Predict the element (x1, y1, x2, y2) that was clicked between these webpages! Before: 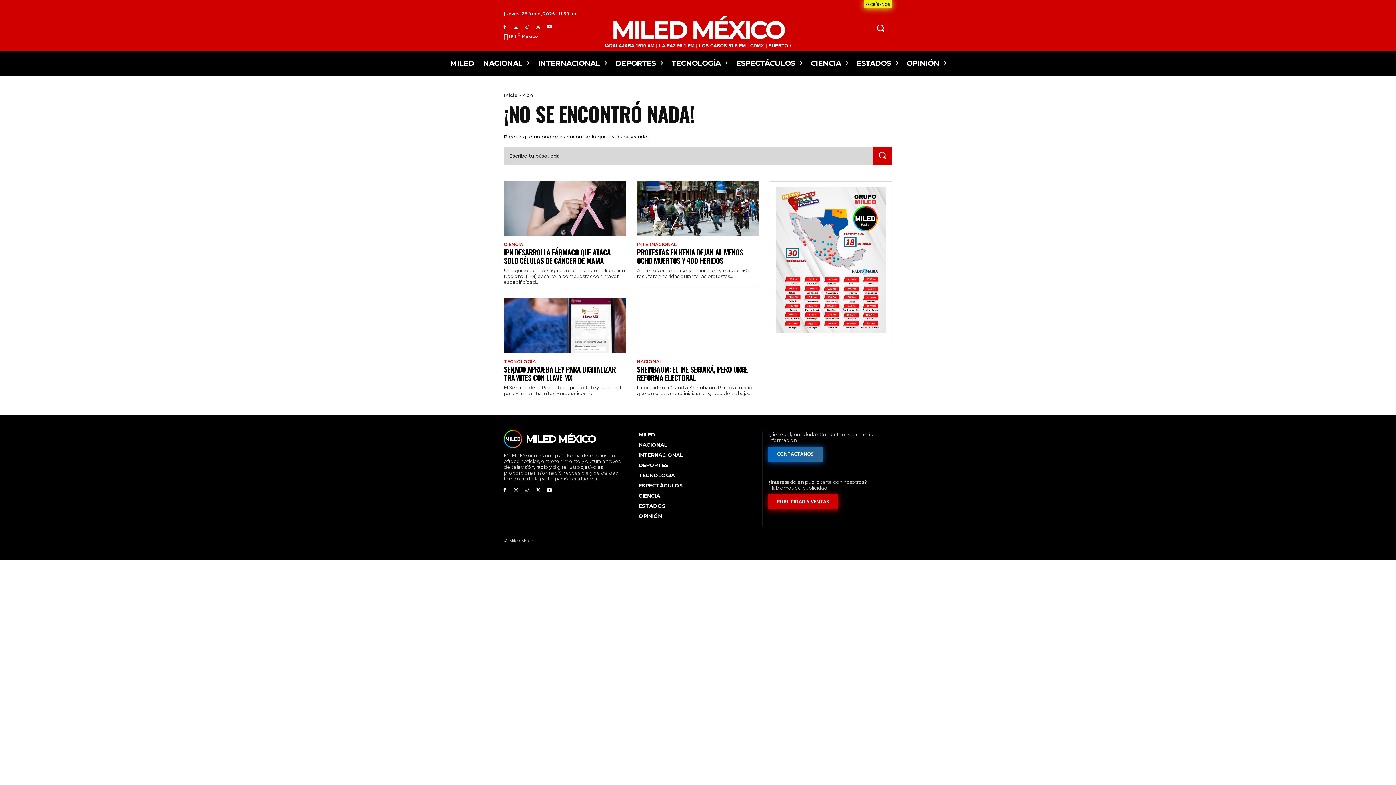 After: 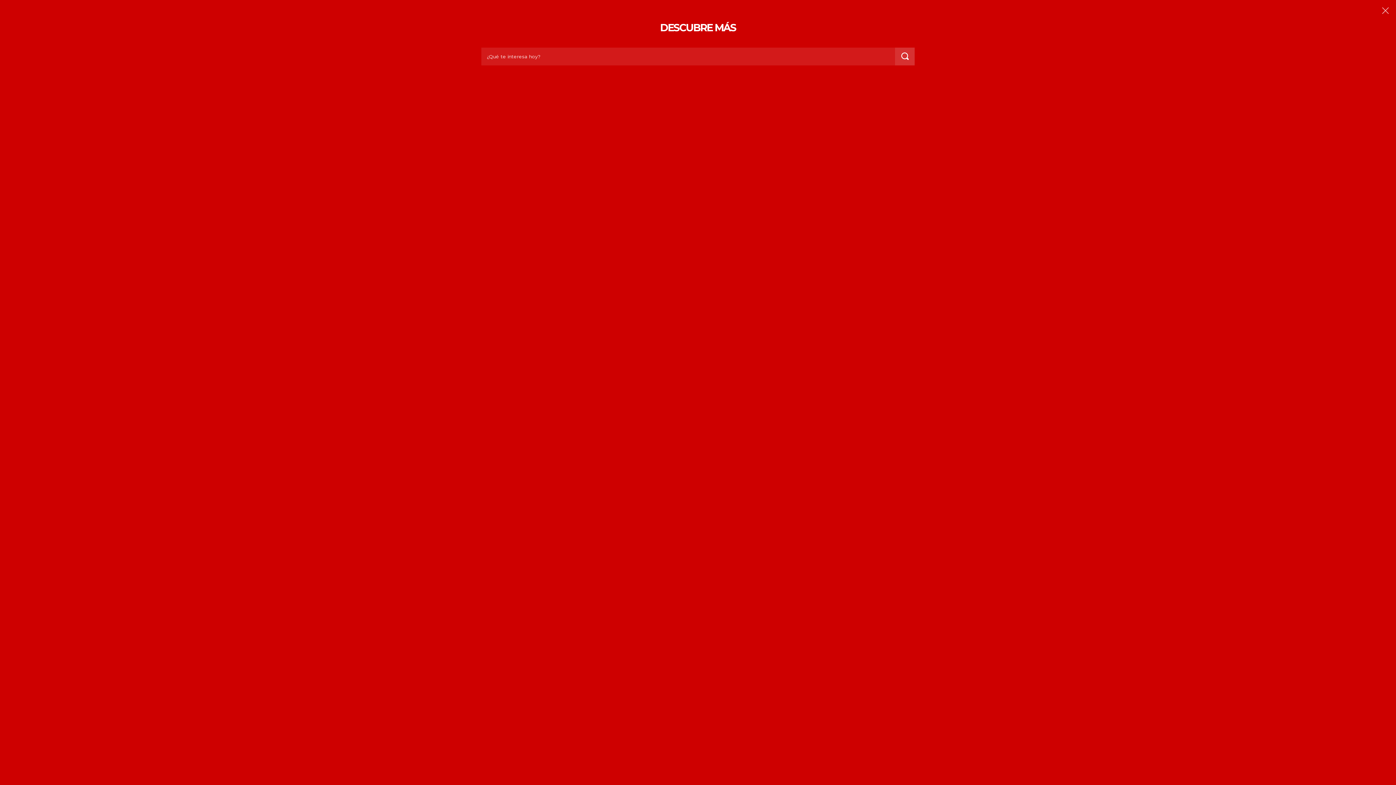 Action: bbox: (865, 21, 892, 35)